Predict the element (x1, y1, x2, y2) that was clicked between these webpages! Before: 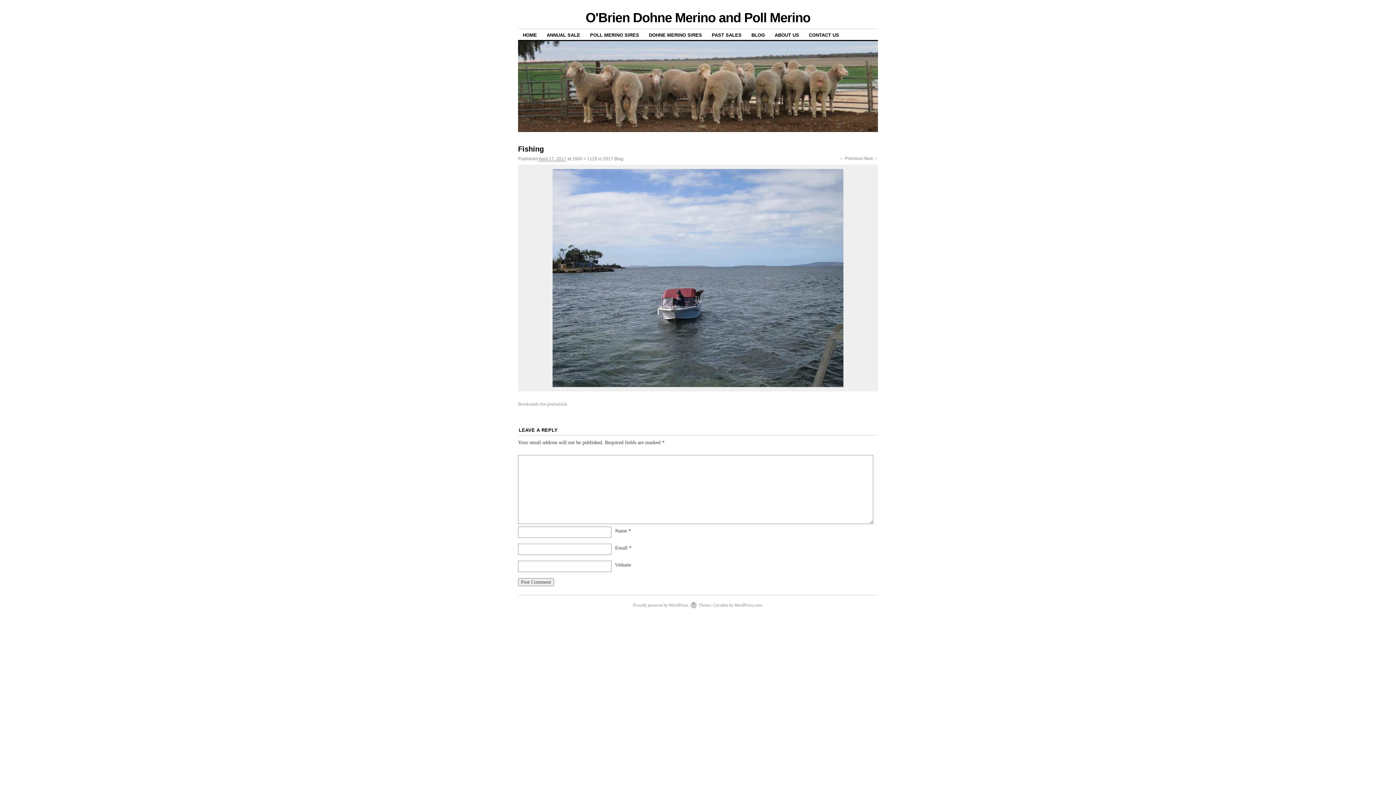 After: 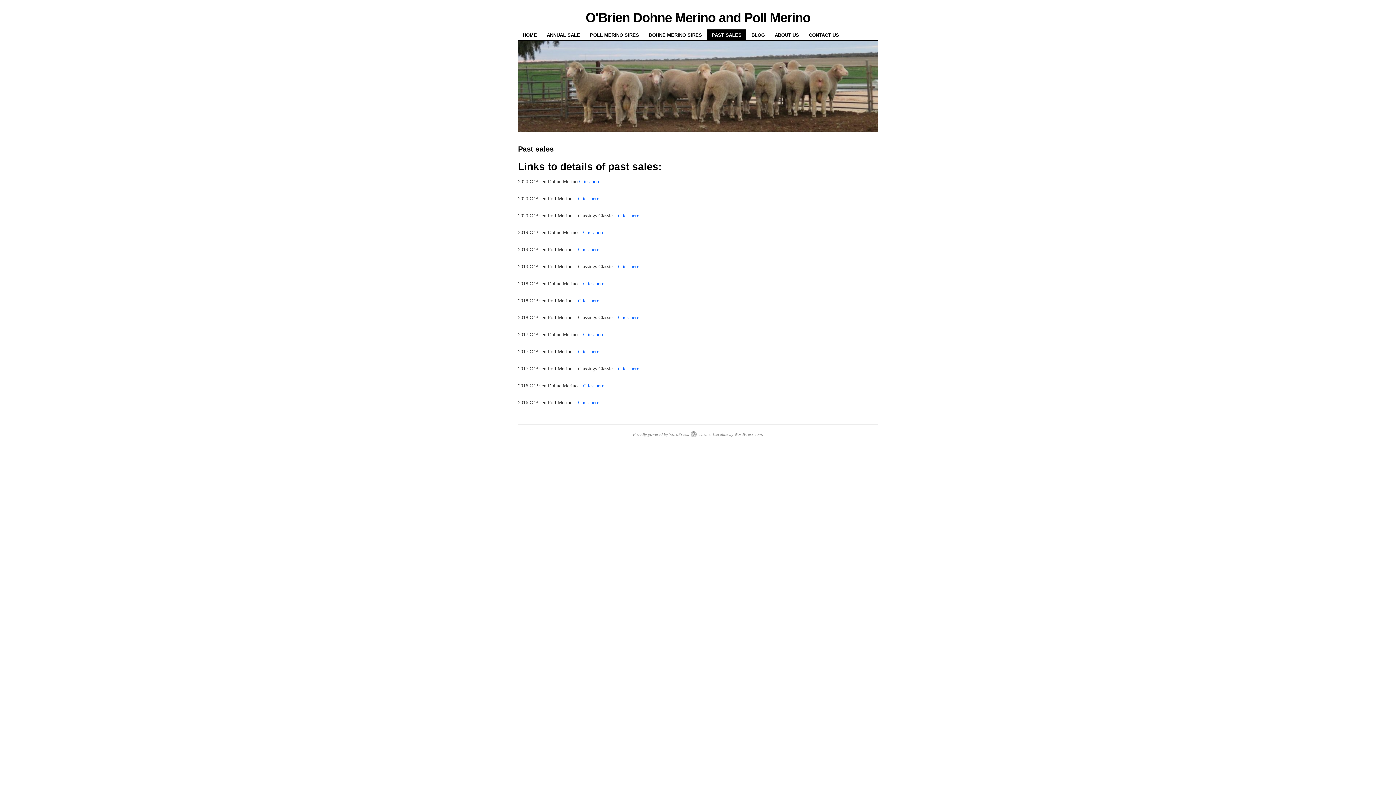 Action: bbox: (707, 29, 746, 40) label: PAST SALES